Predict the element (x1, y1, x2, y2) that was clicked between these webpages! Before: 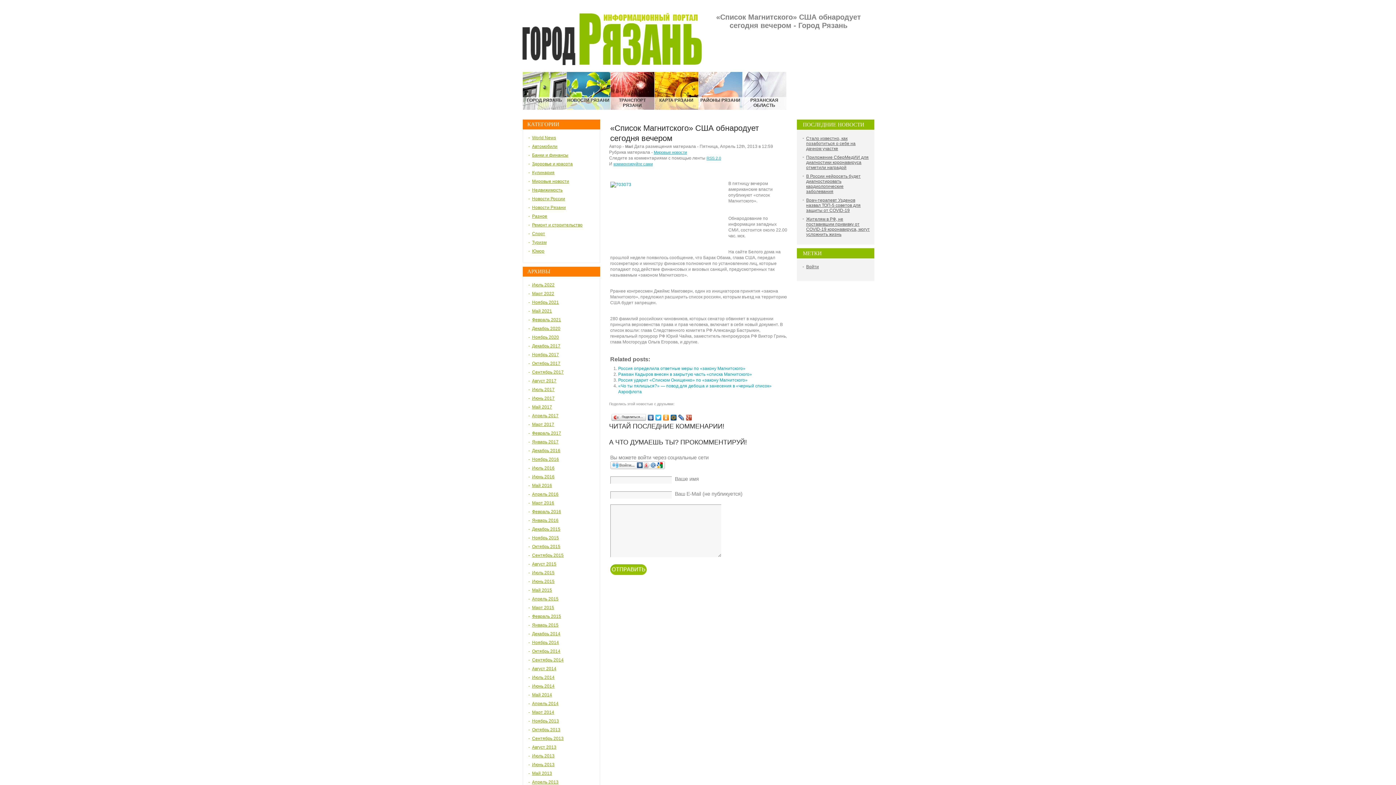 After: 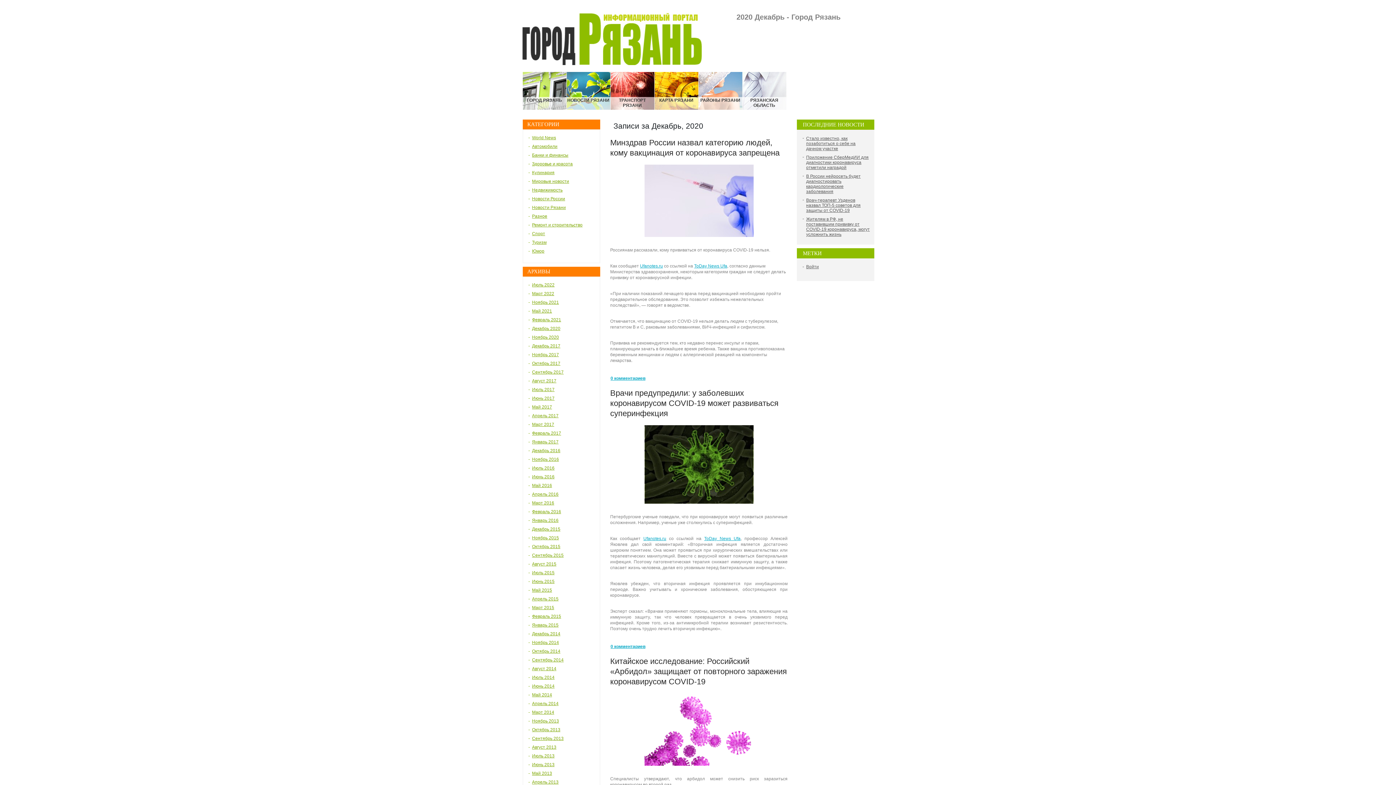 Action: label: Декабрь 2020 bbox: (532, 326, 560, 331)